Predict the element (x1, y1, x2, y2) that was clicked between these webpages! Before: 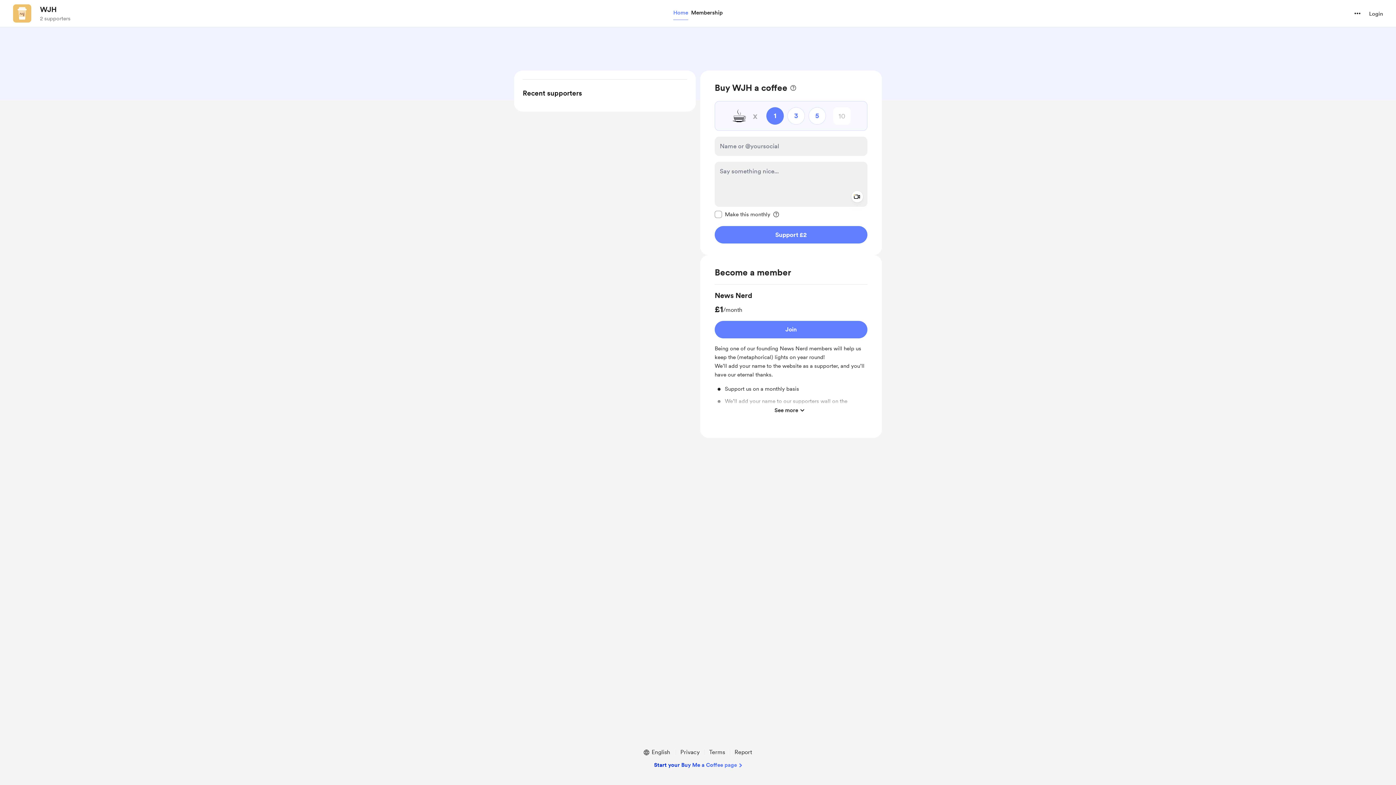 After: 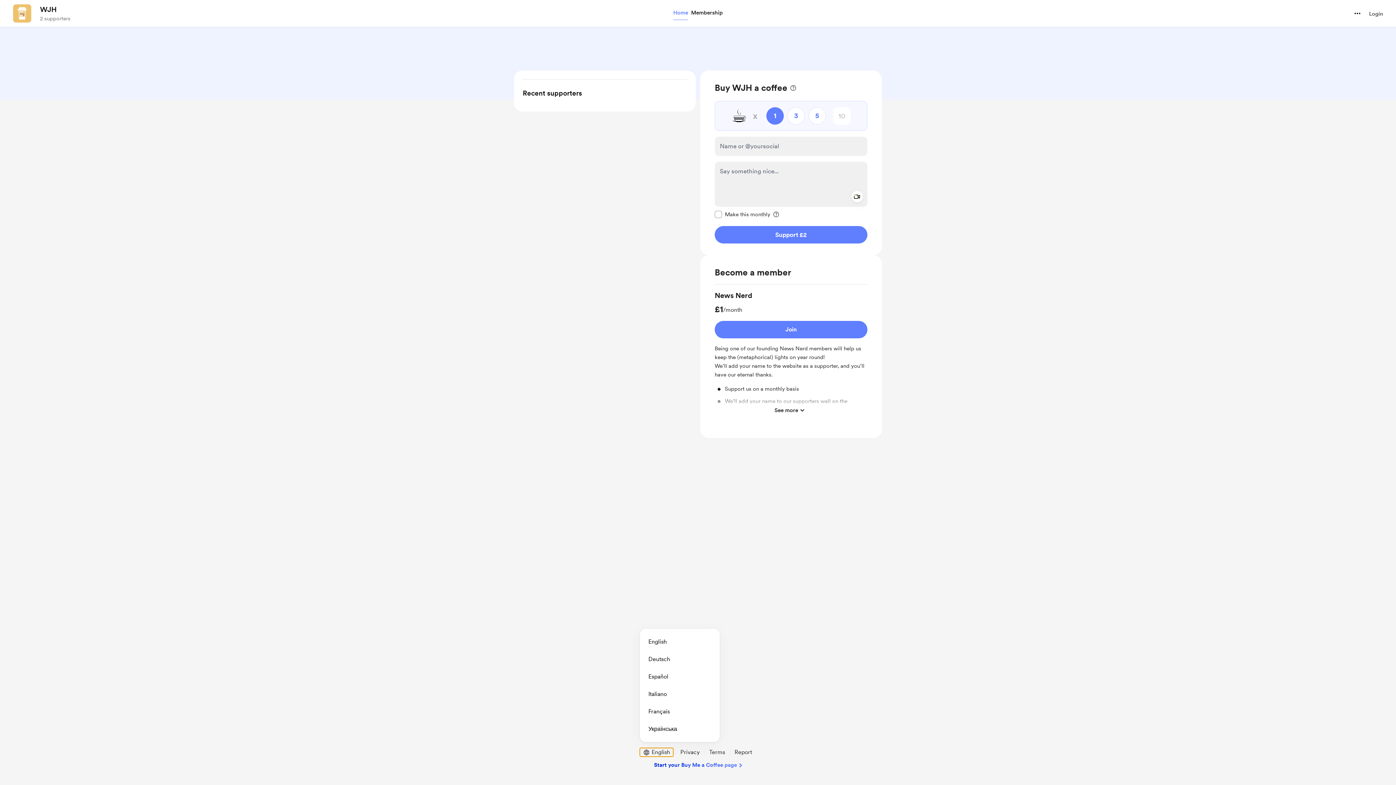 Action: bbox: (639, 748, 673, 757) label: choose language, selected language is English